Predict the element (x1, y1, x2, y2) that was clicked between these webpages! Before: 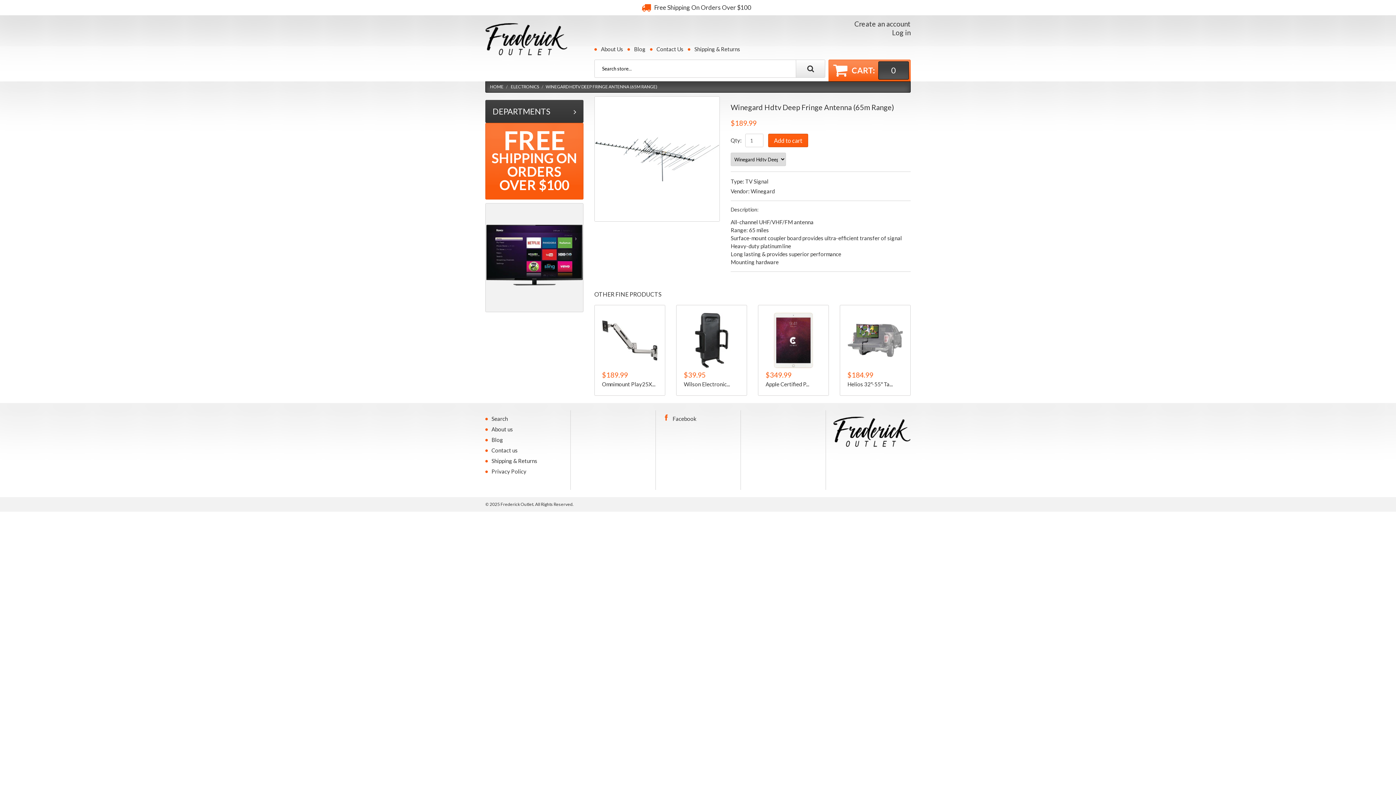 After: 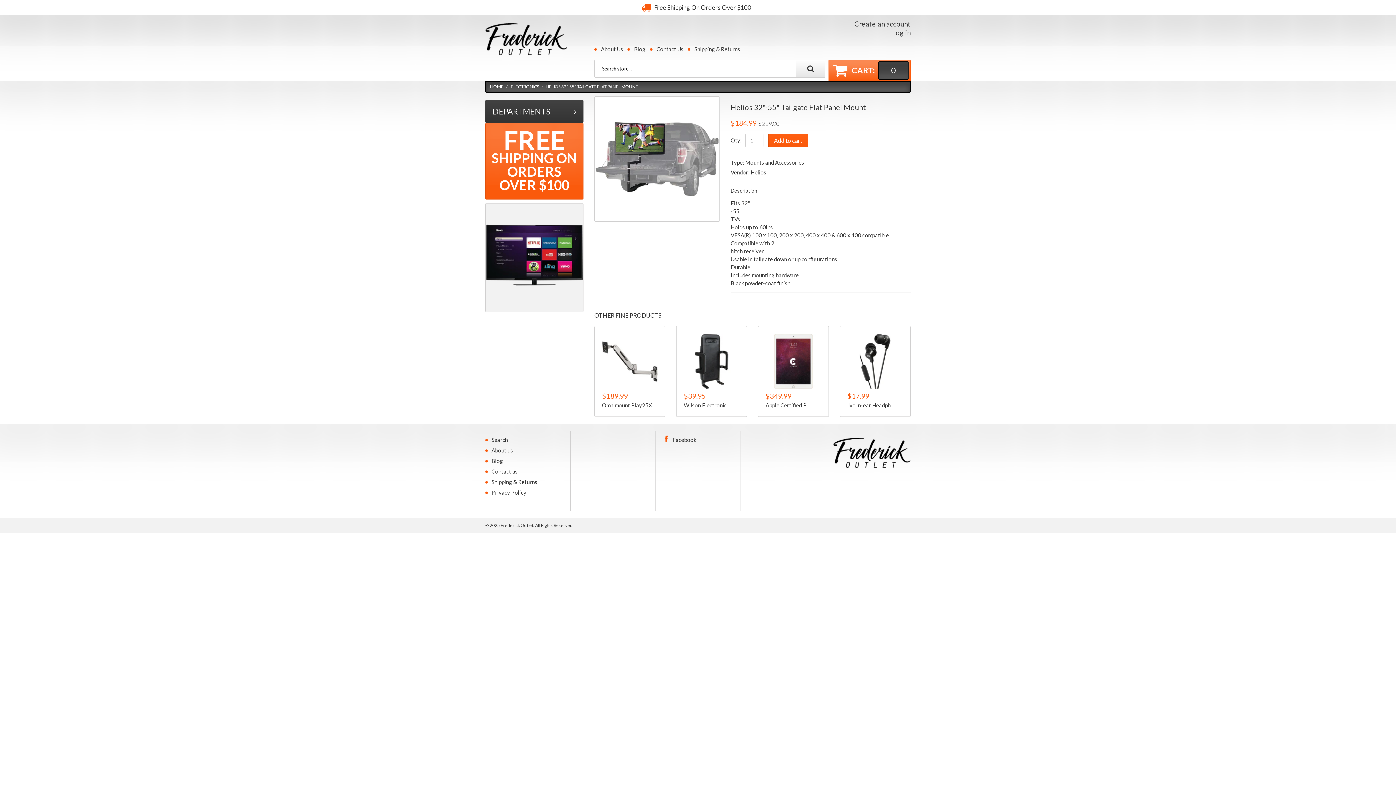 Action: bbox: (847, 381, 893, 387) label: Helios 32"-55" Ta...